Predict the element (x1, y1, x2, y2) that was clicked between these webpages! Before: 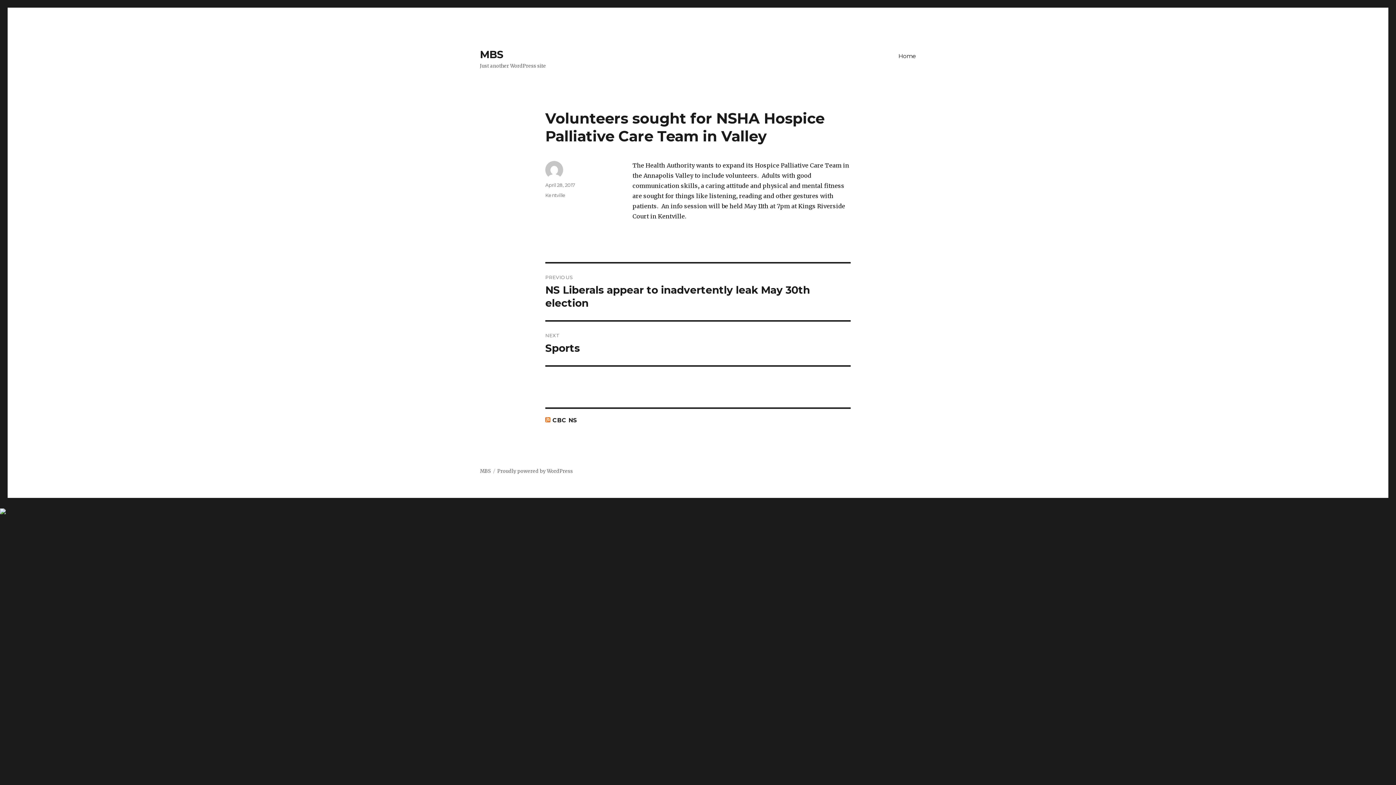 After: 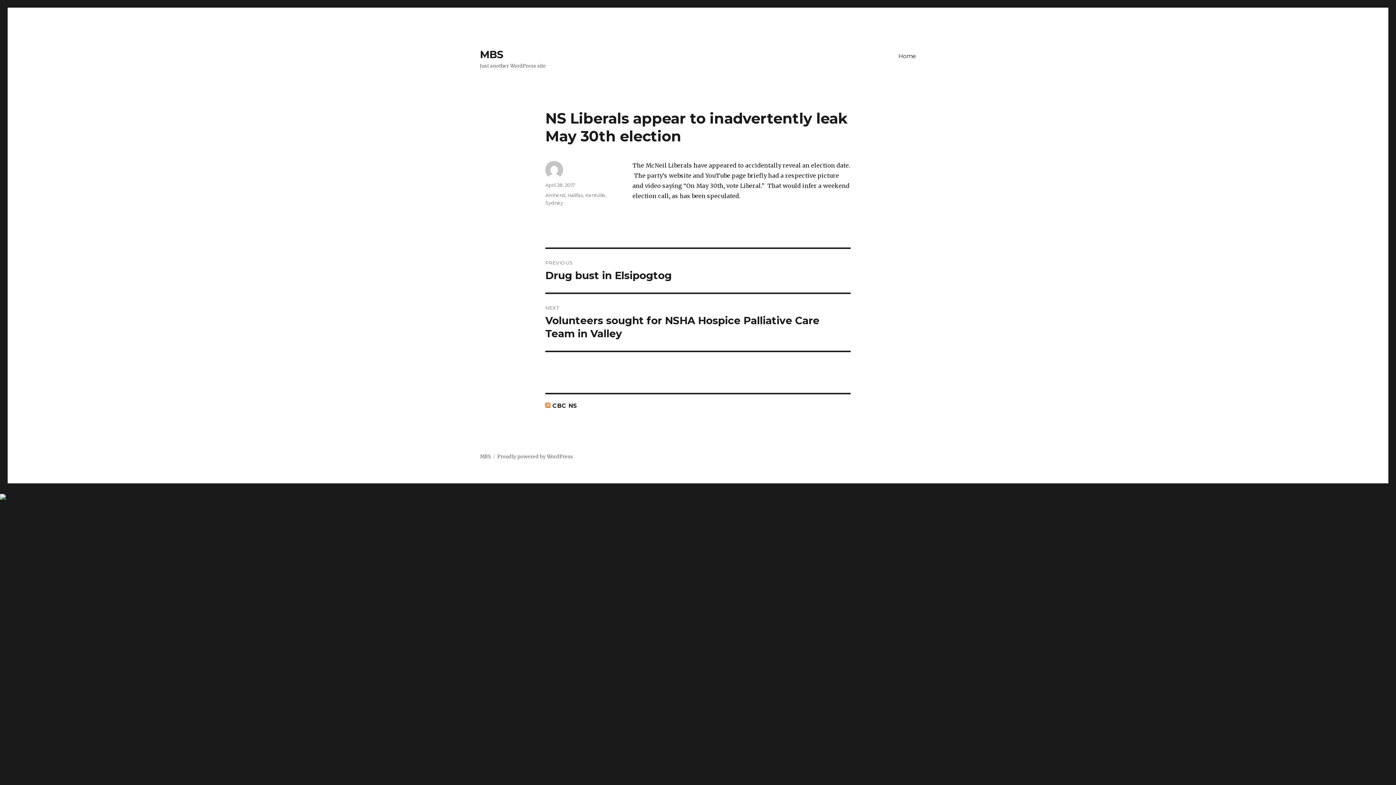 Action: label: PREVIOUS
Previous post:
NS Liberals appear to inadvertently leak May 30th election bbox: (545, 263, 850, 320)